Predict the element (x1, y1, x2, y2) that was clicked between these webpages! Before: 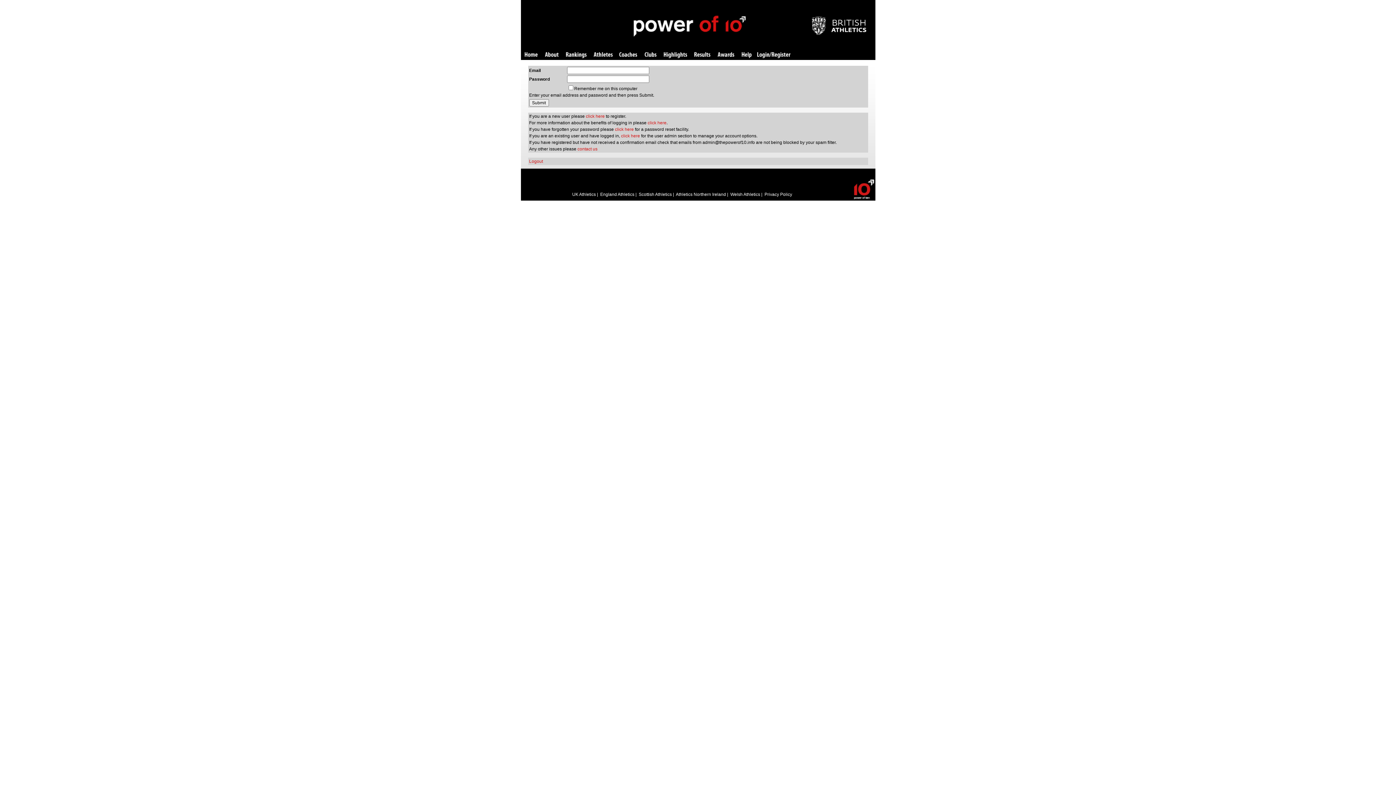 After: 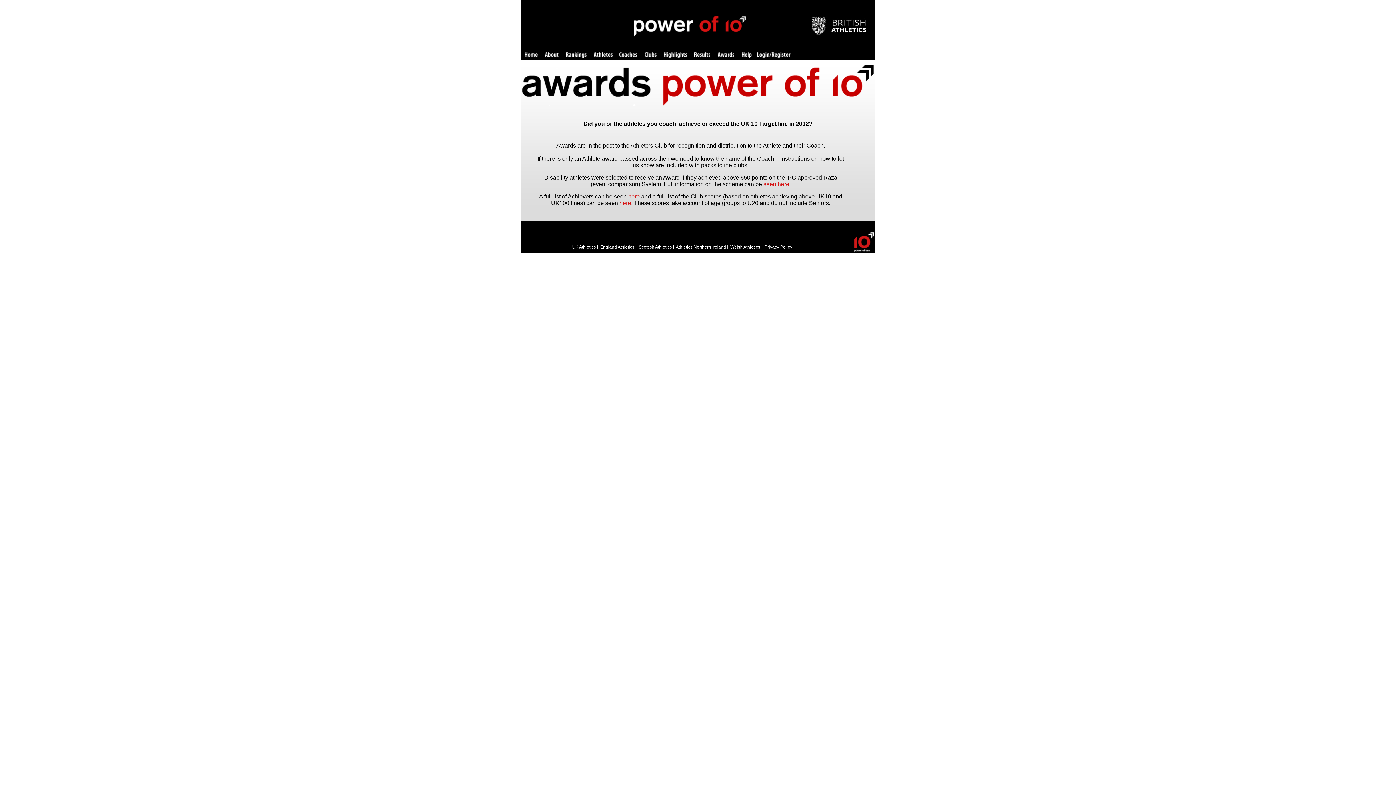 Action: bbox: (717, 52, 734, 58) label: Awards